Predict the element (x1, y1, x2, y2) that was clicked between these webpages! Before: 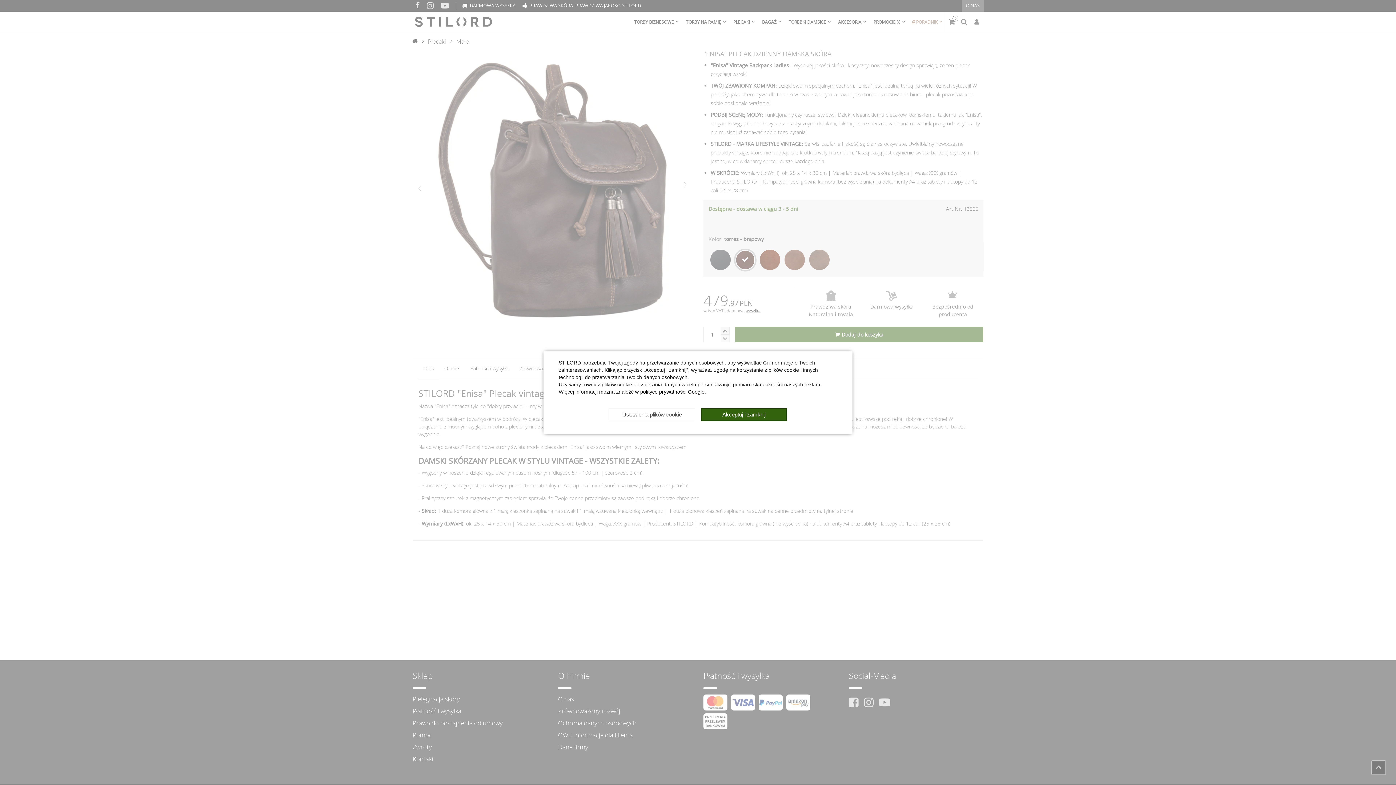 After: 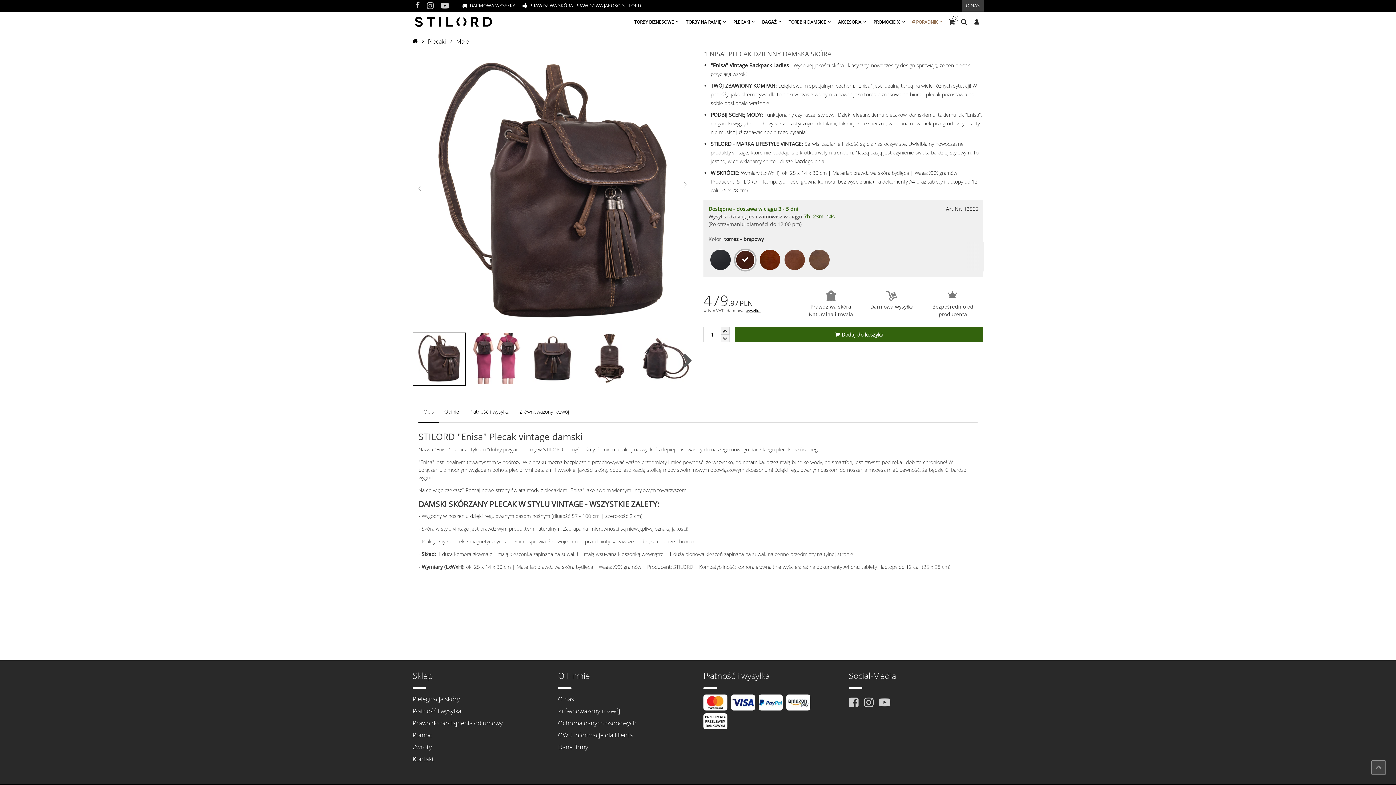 Action: bbox: (700, 408, 787, 421) label: Akceptuj i zamknij